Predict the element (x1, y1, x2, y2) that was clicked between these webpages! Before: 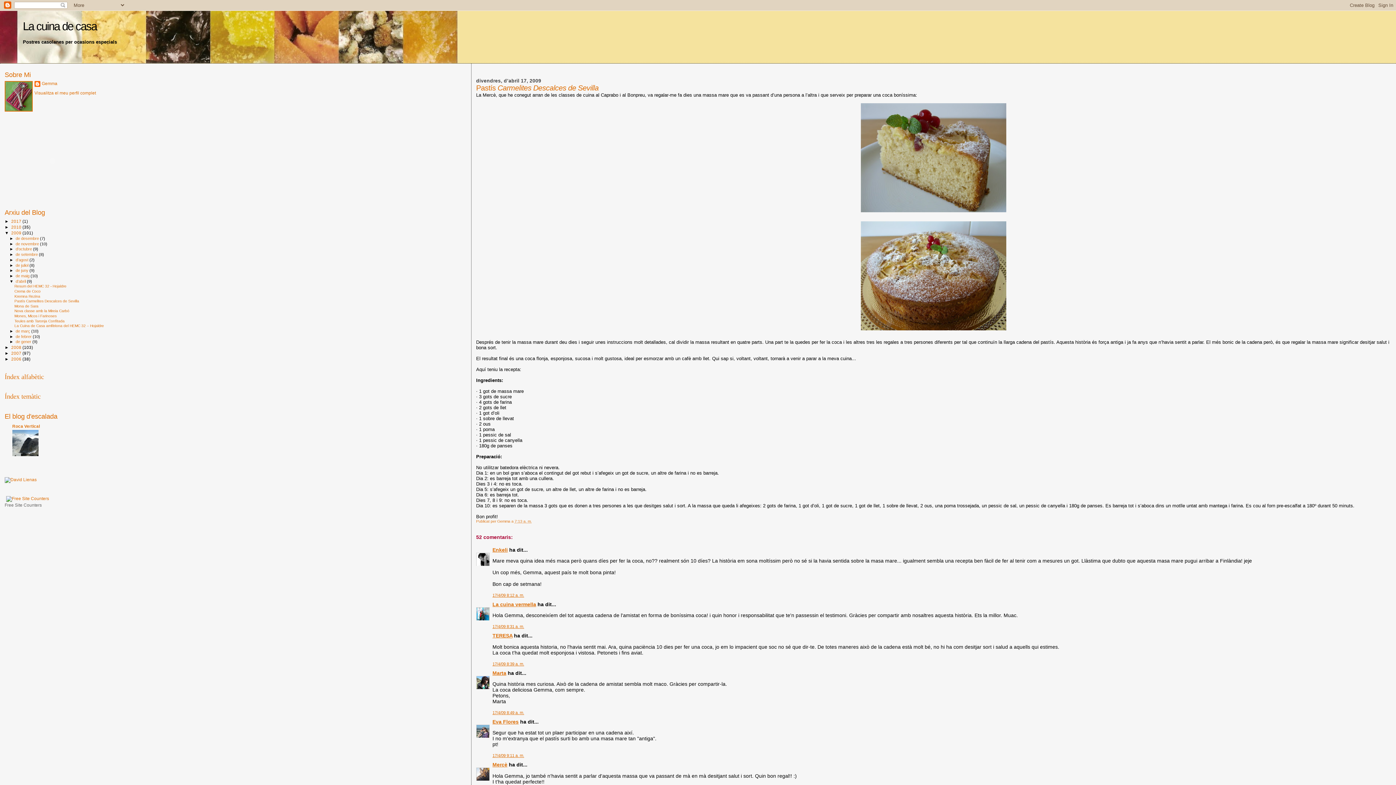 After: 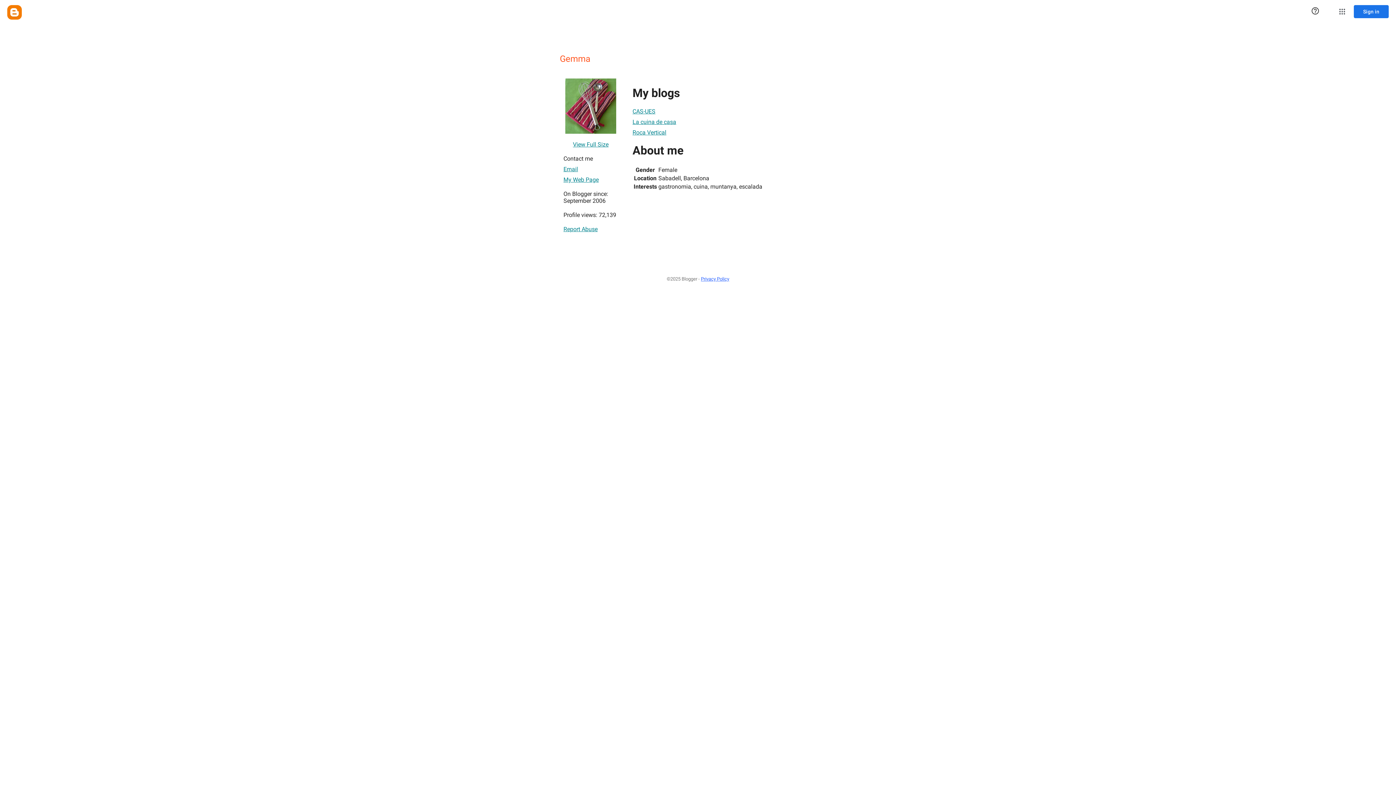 Action: bbox: (497, 519, 511, 523) label: Gemma 